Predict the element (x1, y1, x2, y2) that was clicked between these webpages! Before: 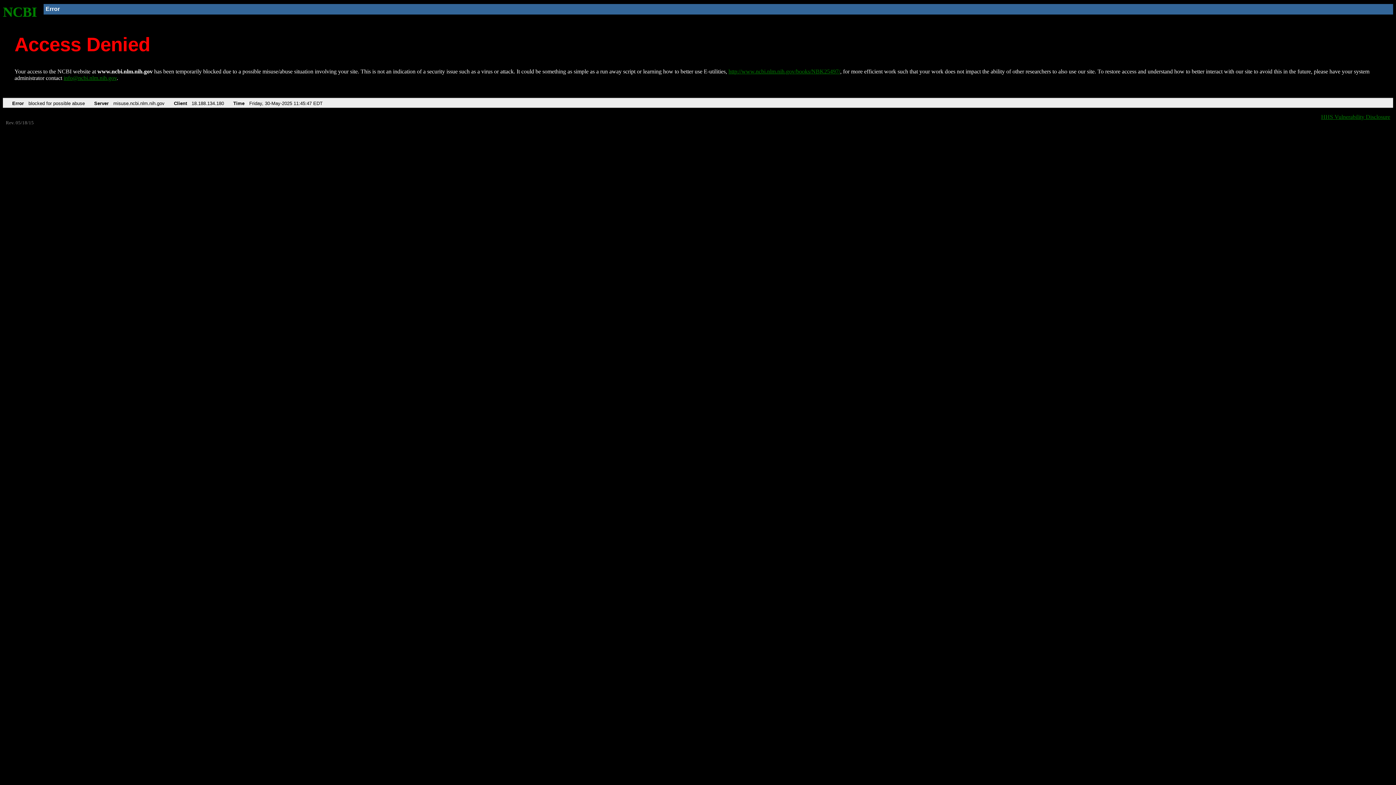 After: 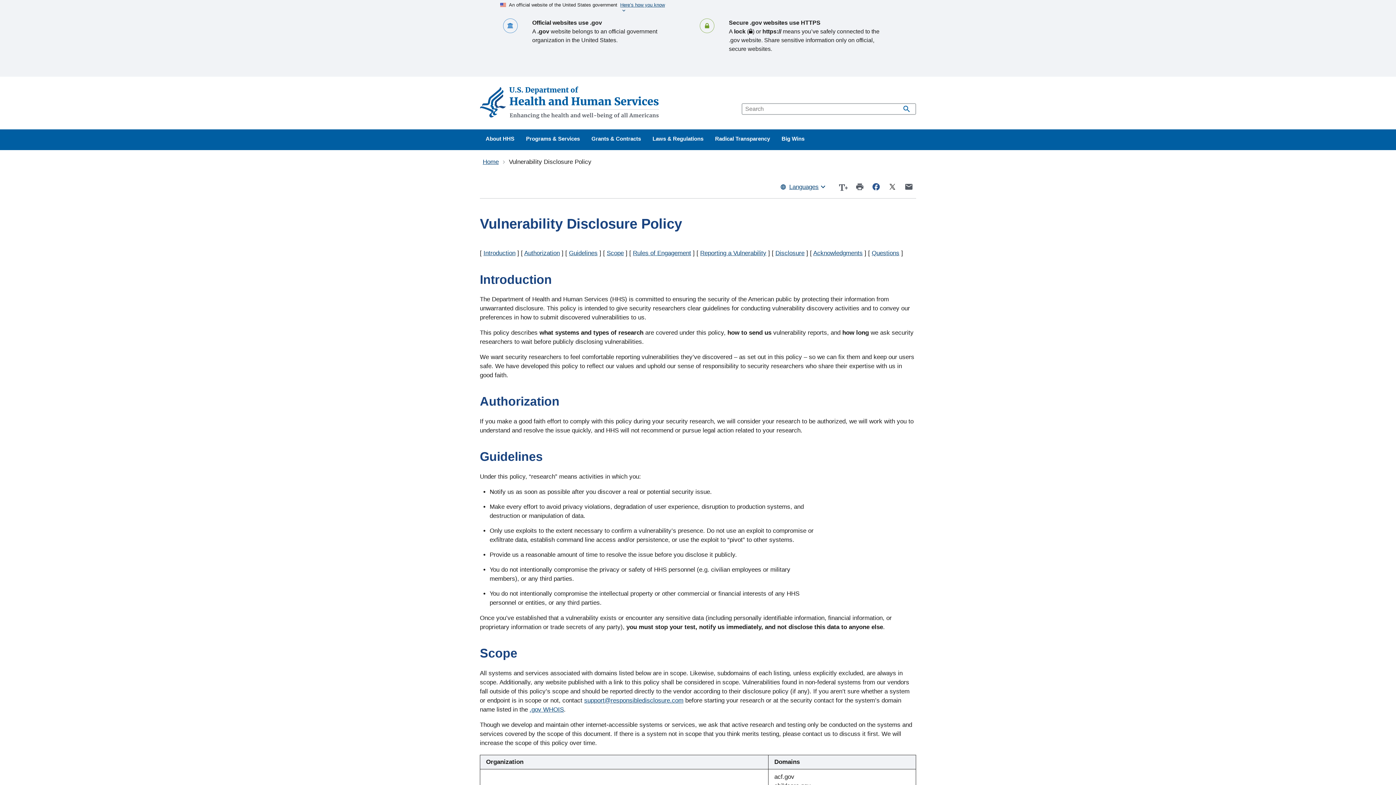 Action: bbox: (1321, 113, 1390, 119) label: HHS Vulnerability Disclosure